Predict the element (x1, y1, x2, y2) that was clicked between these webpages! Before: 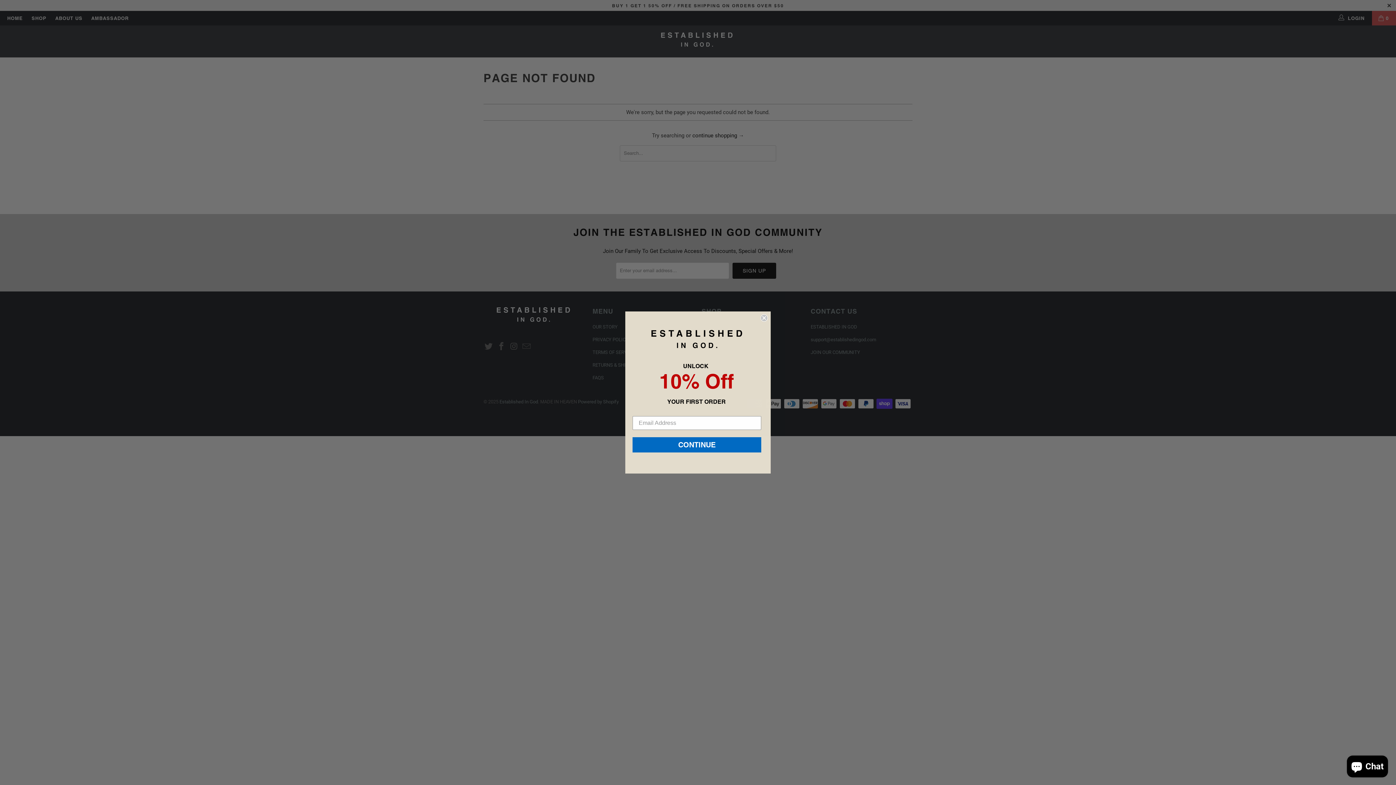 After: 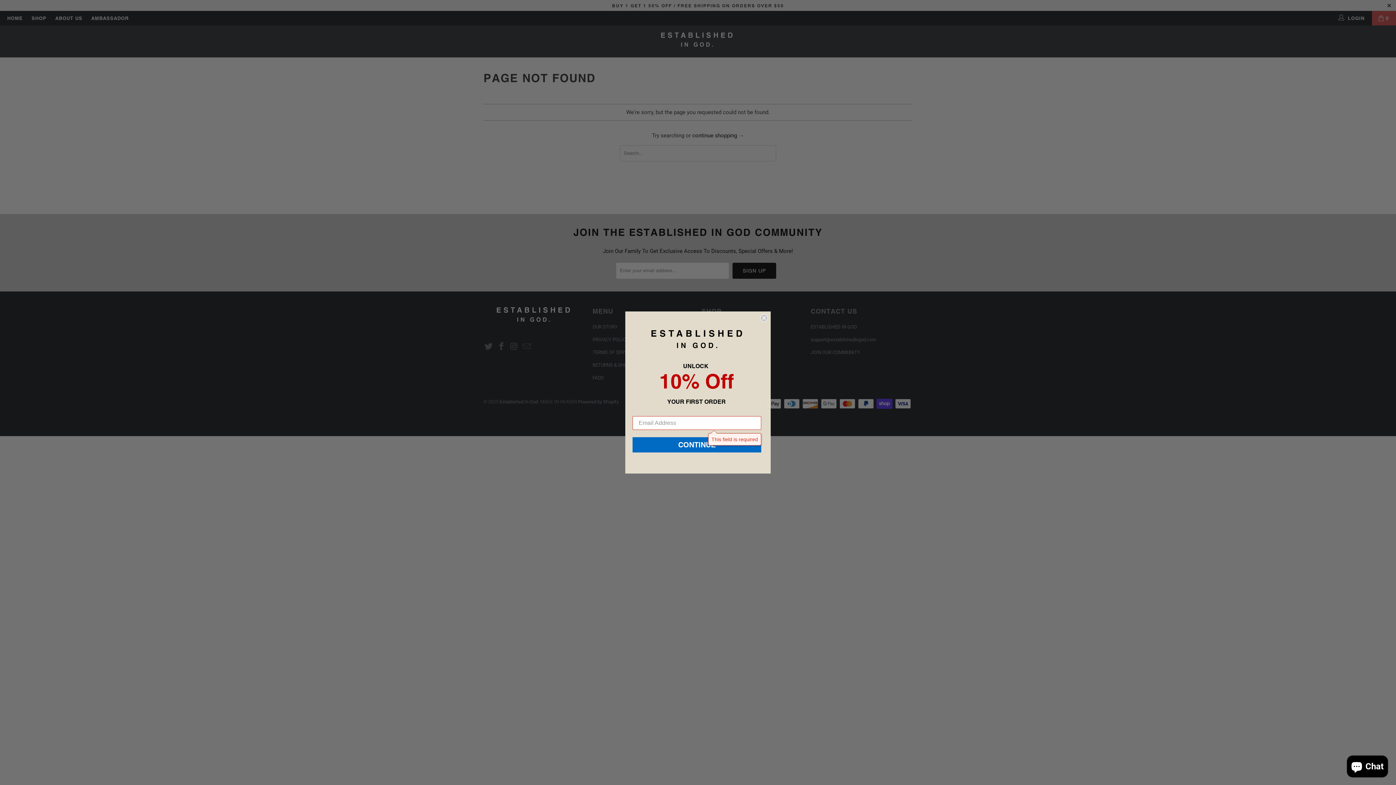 Action: label: CONTINUE bbox: (632, 437, 761, 452)